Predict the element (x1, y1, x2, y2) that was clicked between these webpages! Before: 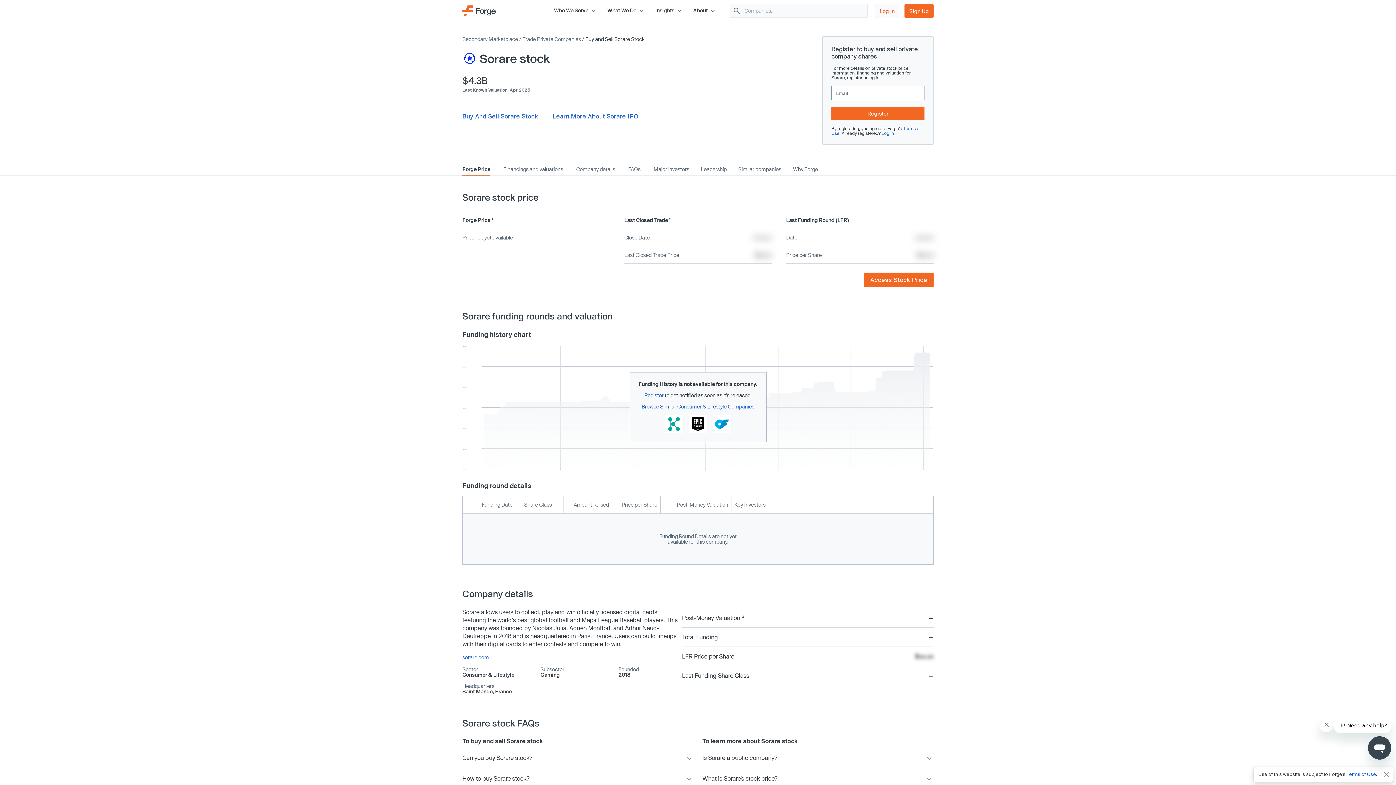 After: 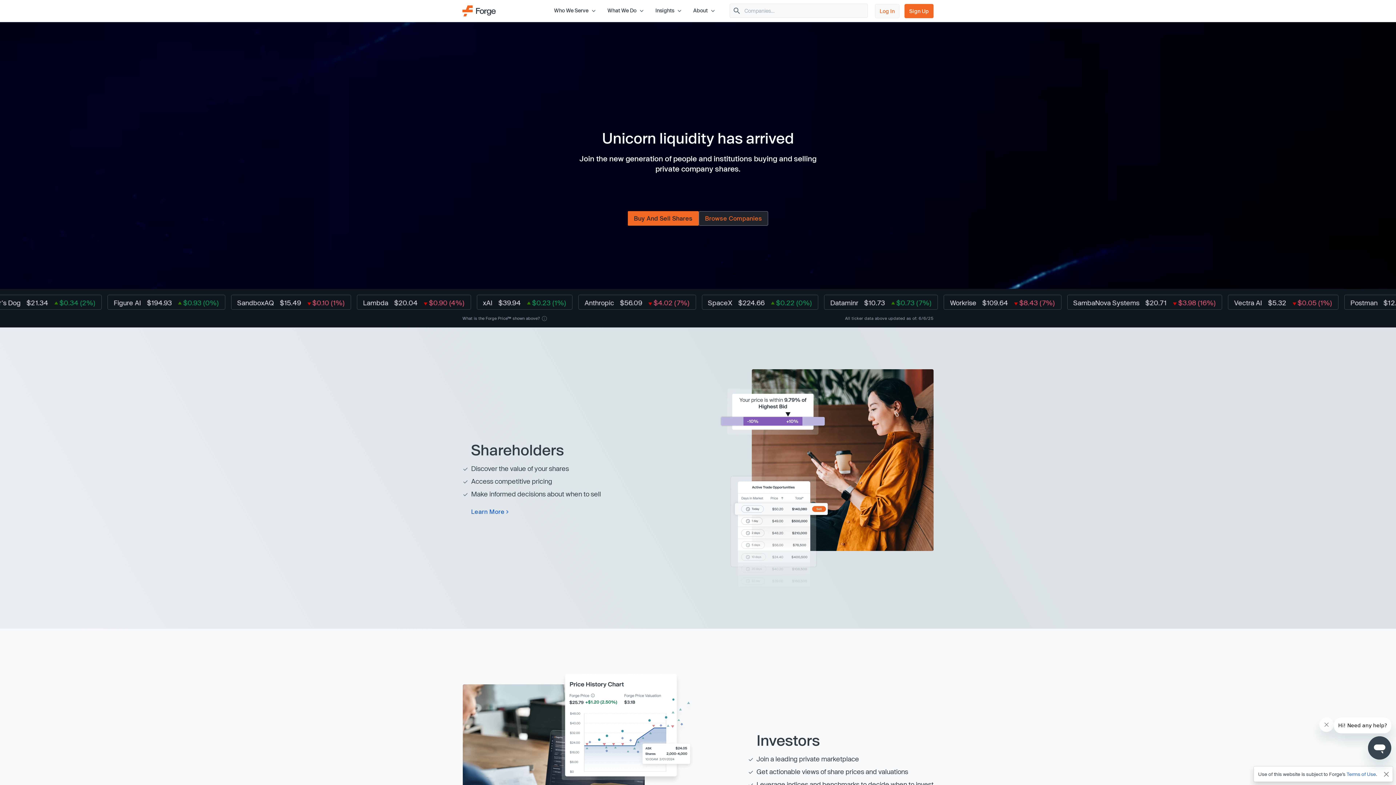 Action: label: Forge Global Homepage bbox: (462, 6, 496, 13)